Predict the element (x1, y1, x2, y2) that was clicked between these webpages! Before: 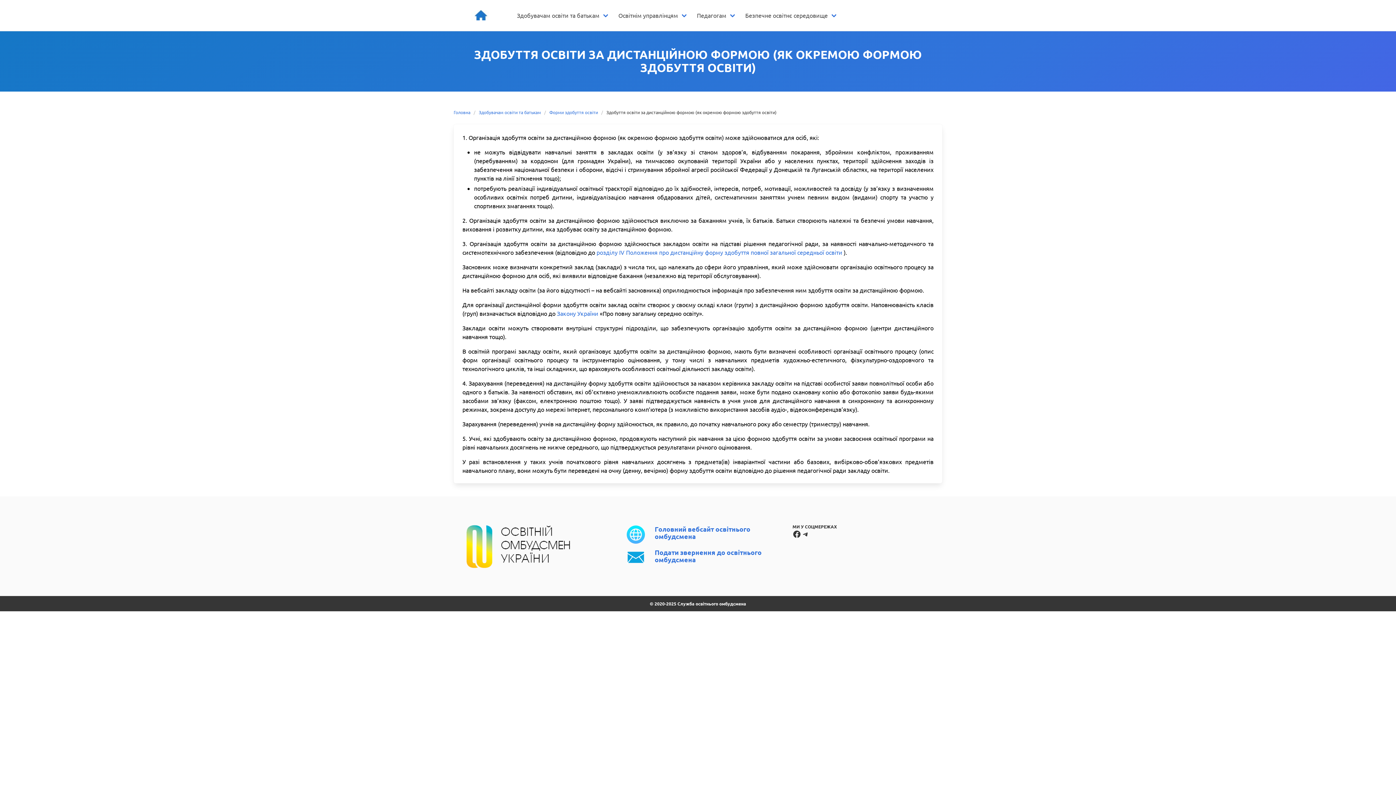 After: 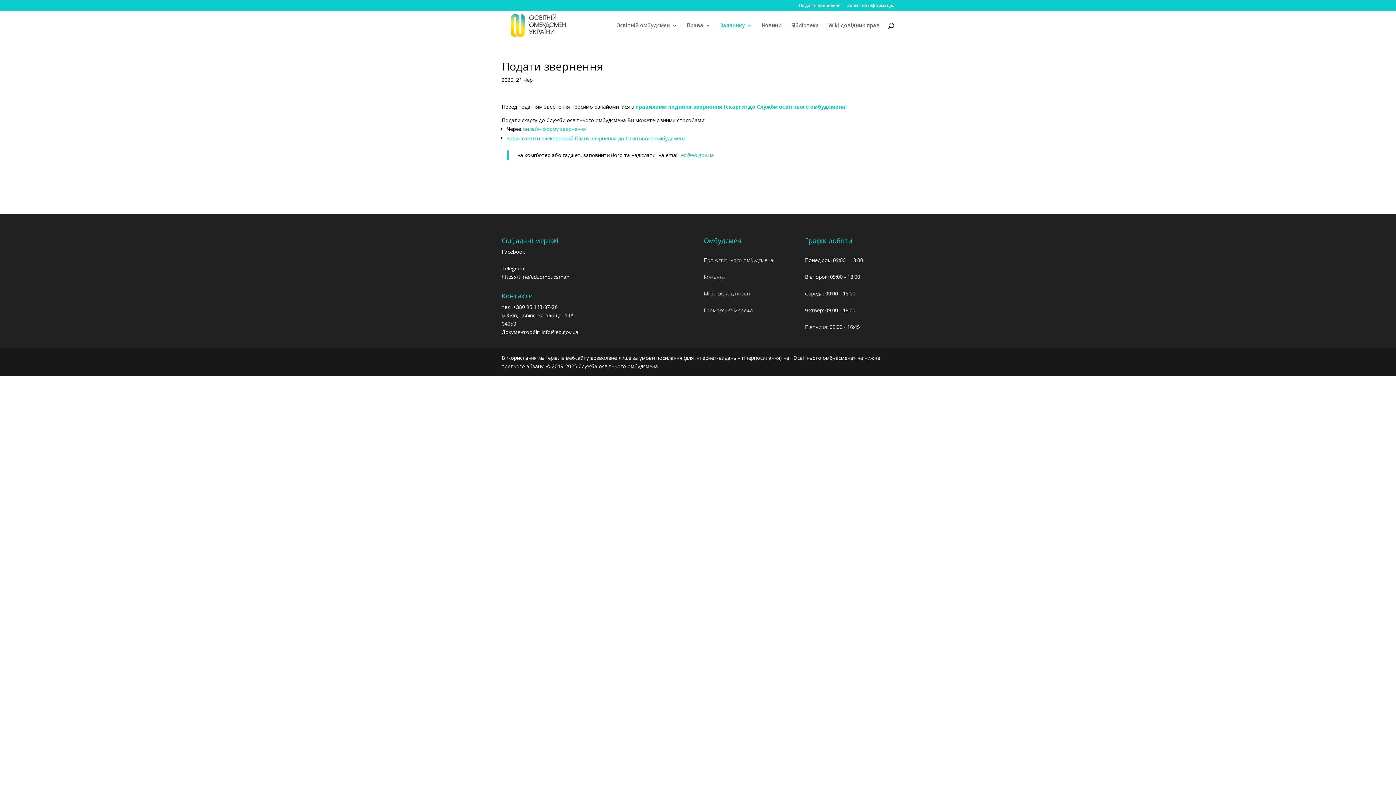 Action: label: Подати звернення до освітнього омбудсмена bbox: (654, 548, 761, 563)